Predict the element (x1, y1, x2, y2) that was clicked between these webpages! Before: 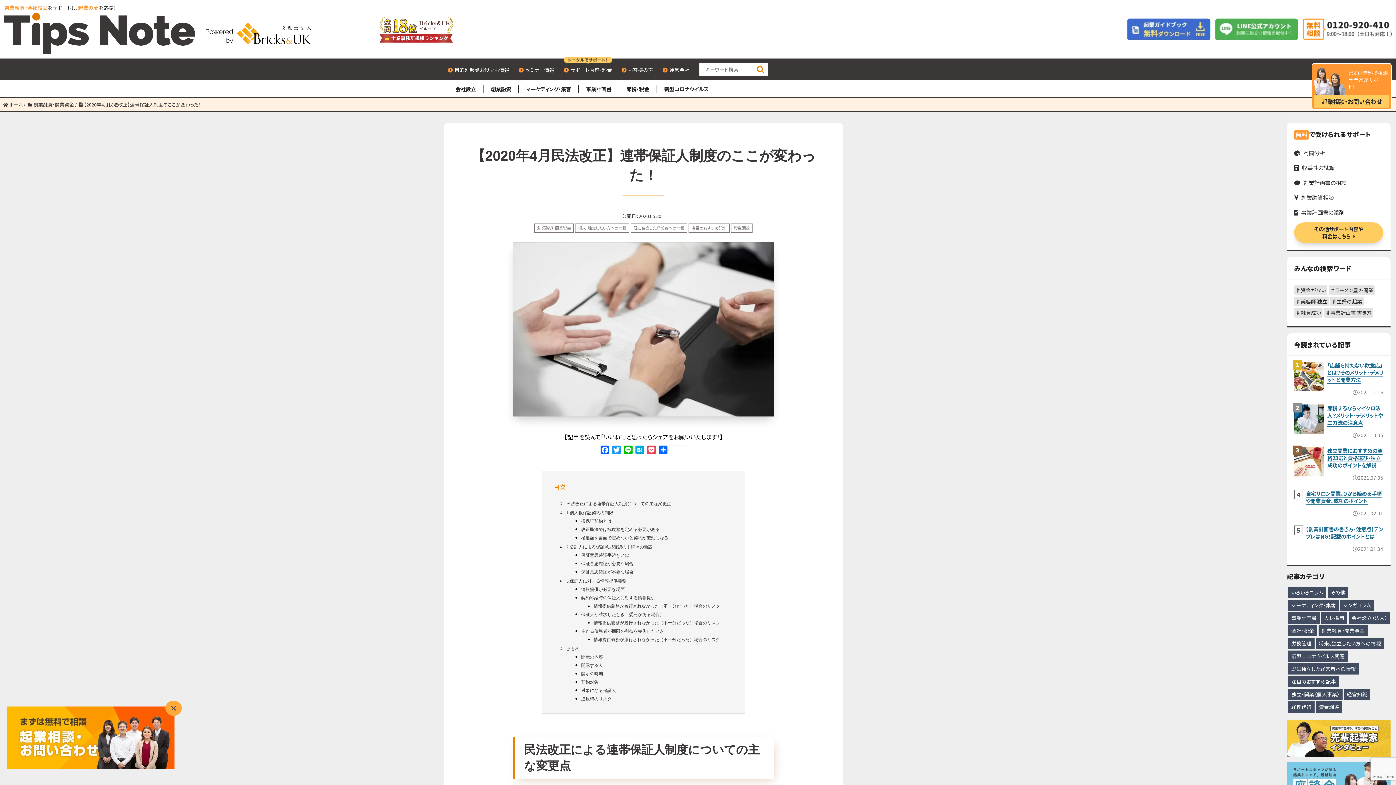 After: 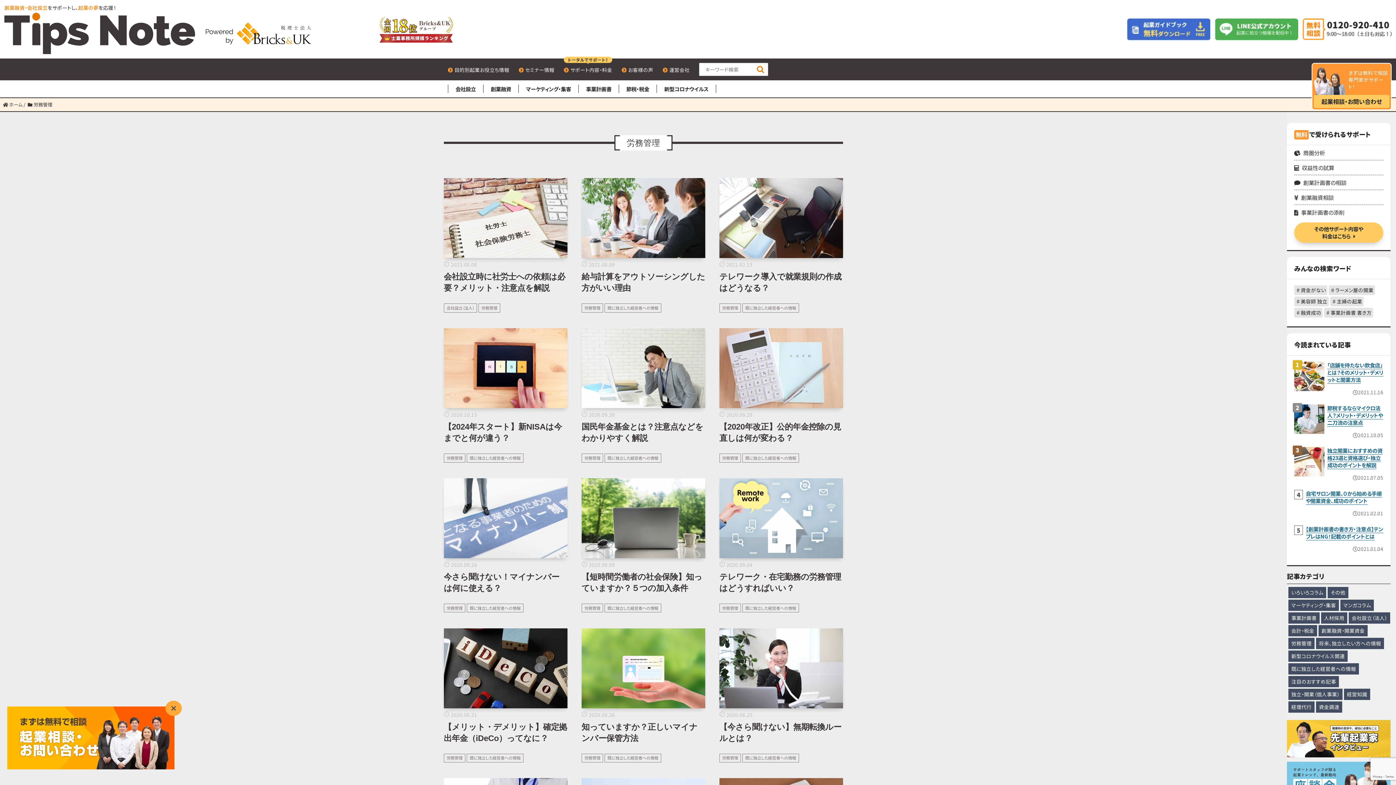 Action: bbox: (1288, 638, 1314, 649) label: 労務管理